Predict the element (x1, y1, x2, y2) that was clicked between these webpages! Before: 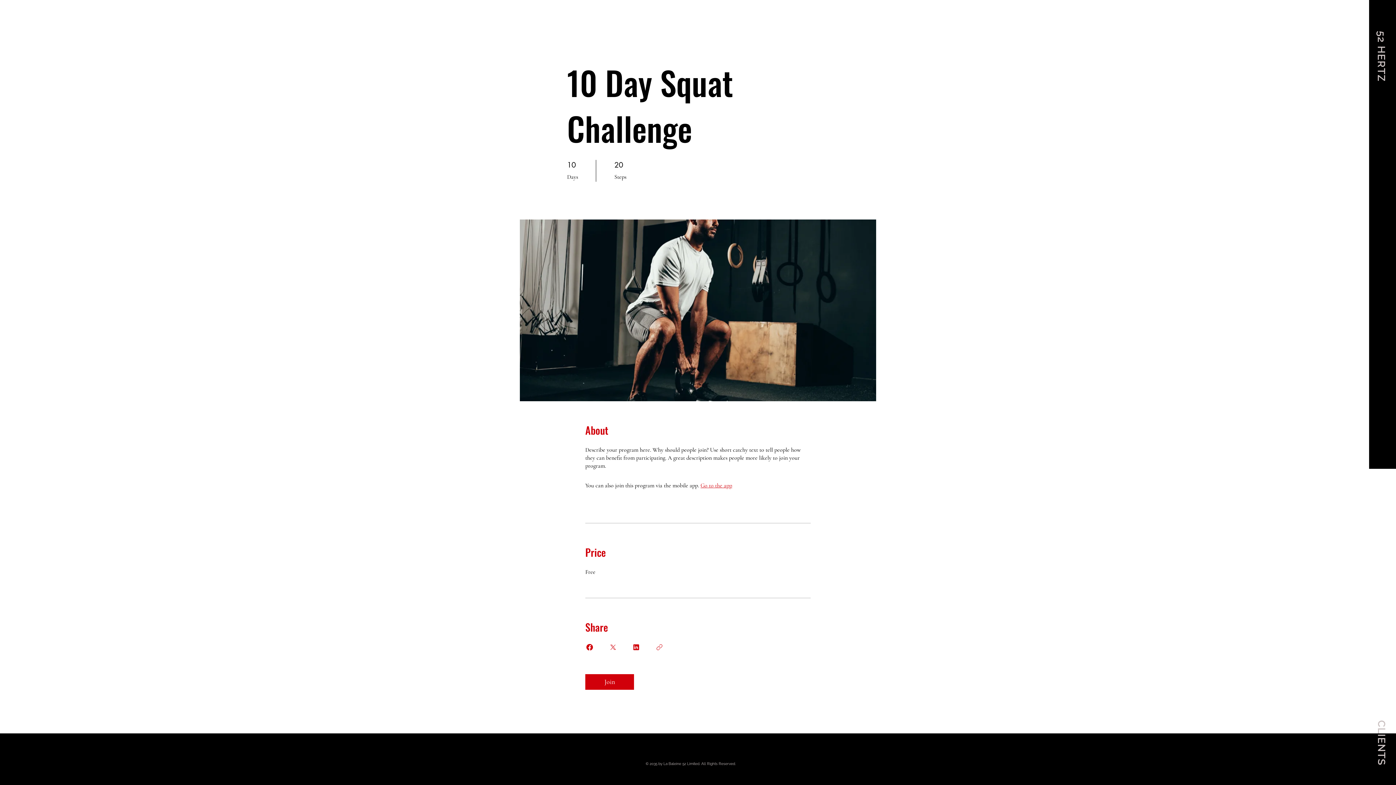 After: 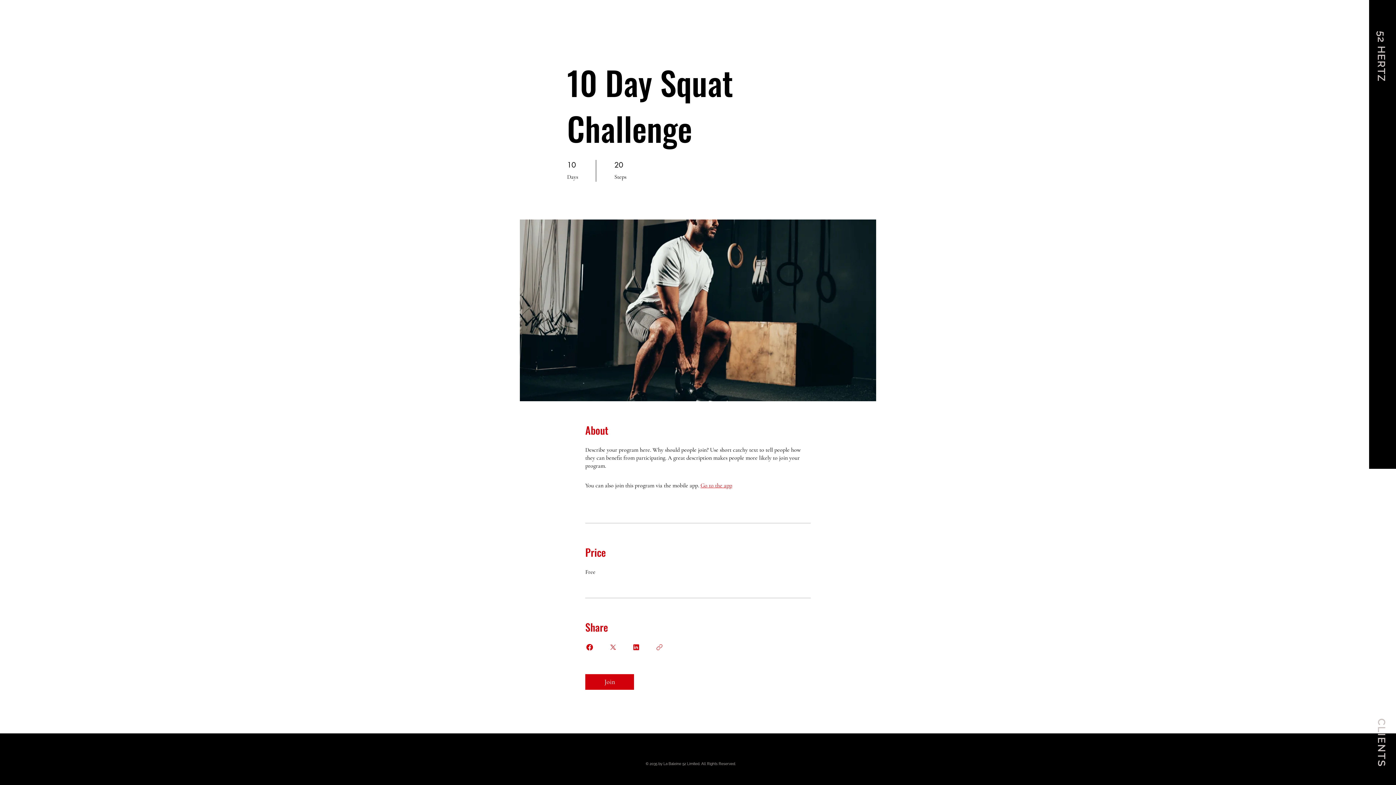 Action: bbox: (1374, 711, 1389, 774) label: CLIENTS